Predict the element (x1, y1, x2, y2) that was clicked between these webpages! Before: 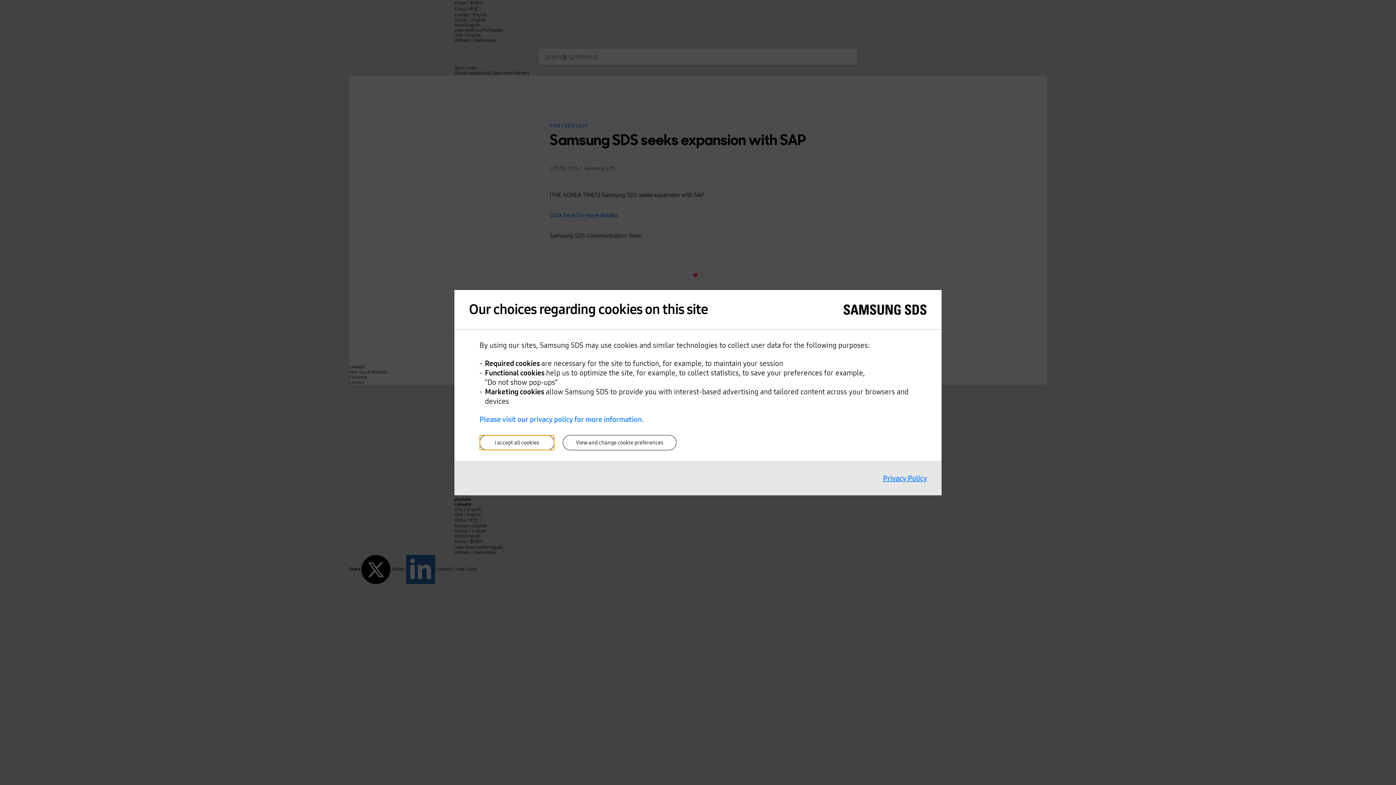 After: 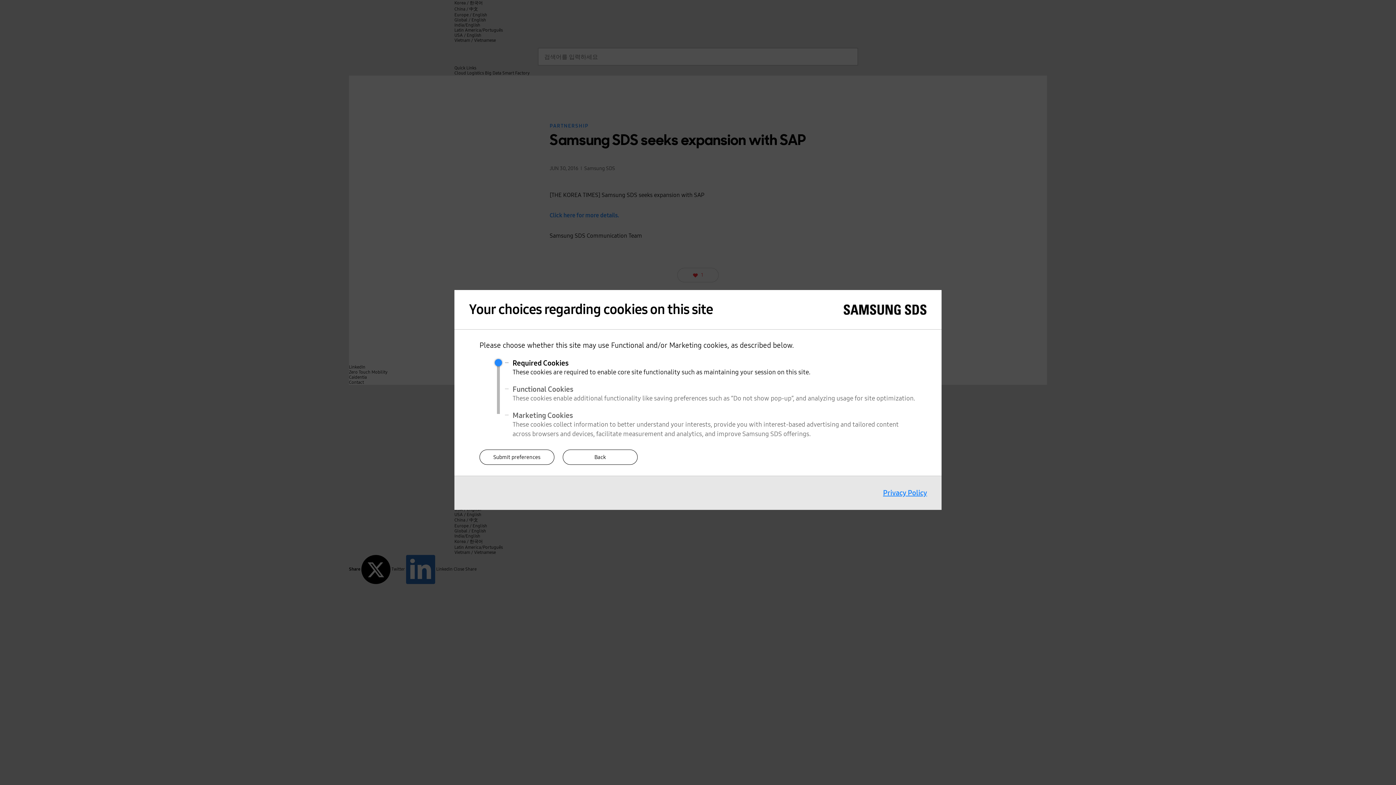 Action: bbox: (562, 435, 676, 450) label: View and change cookie preferences